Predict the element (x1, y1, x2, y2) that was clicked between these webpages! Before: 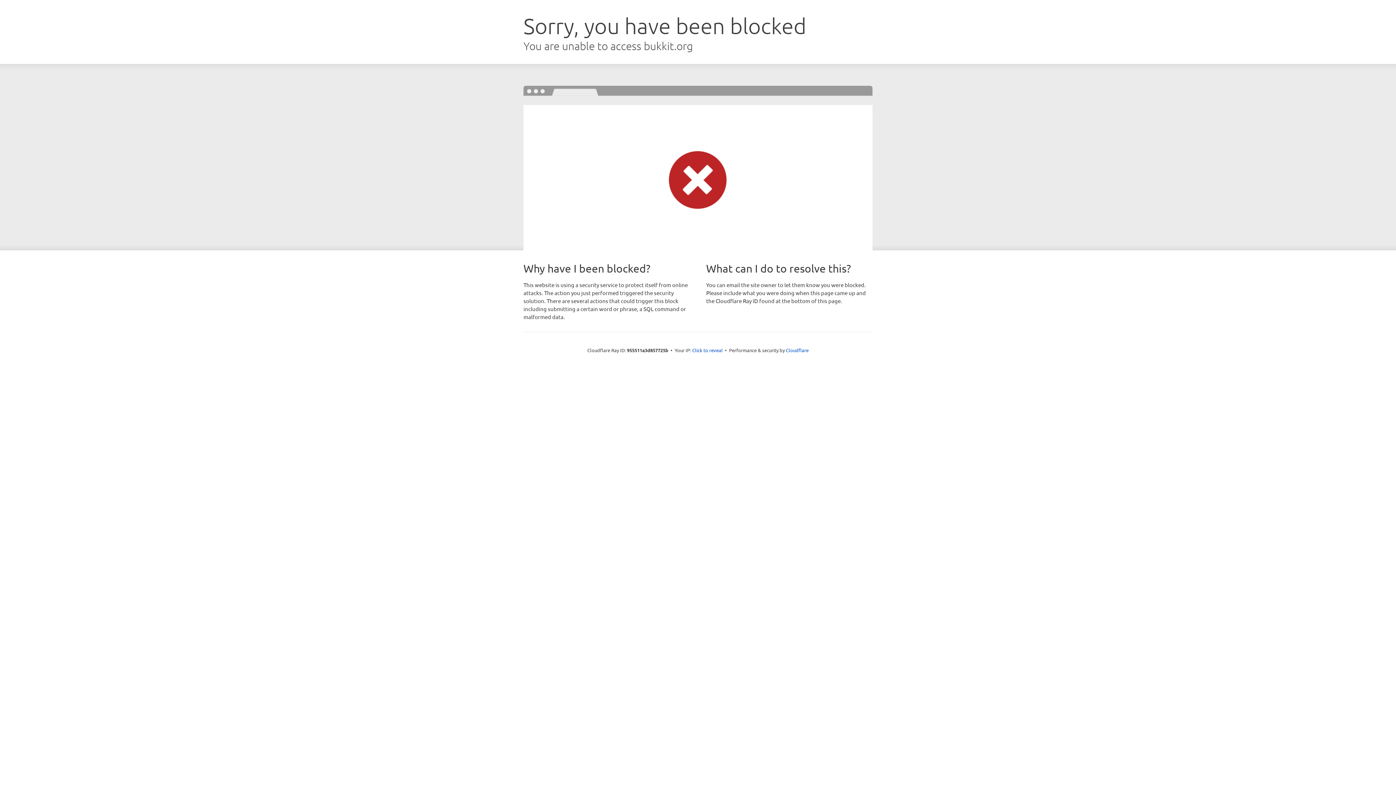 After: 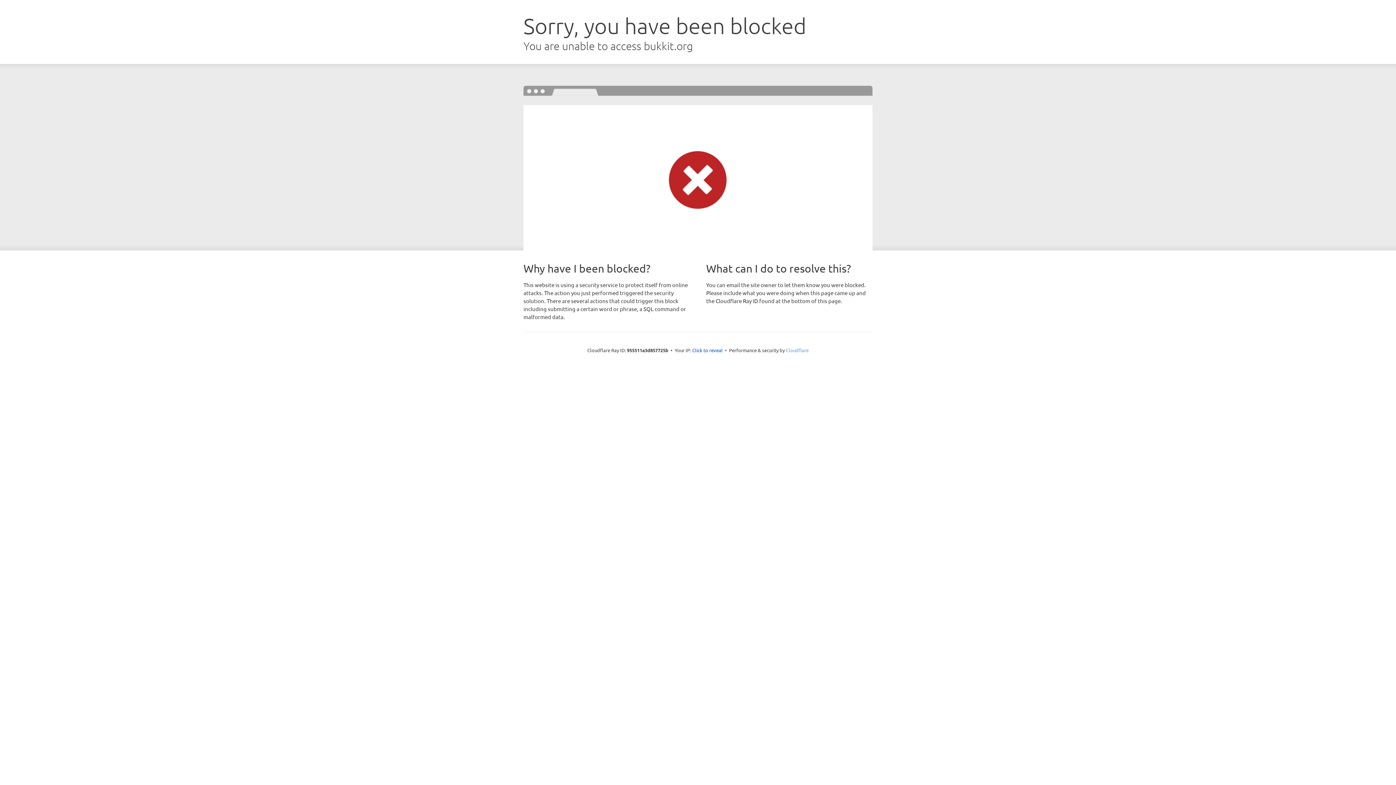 Action: label: Cloudflare bbox: (786, 347, 808, 353)